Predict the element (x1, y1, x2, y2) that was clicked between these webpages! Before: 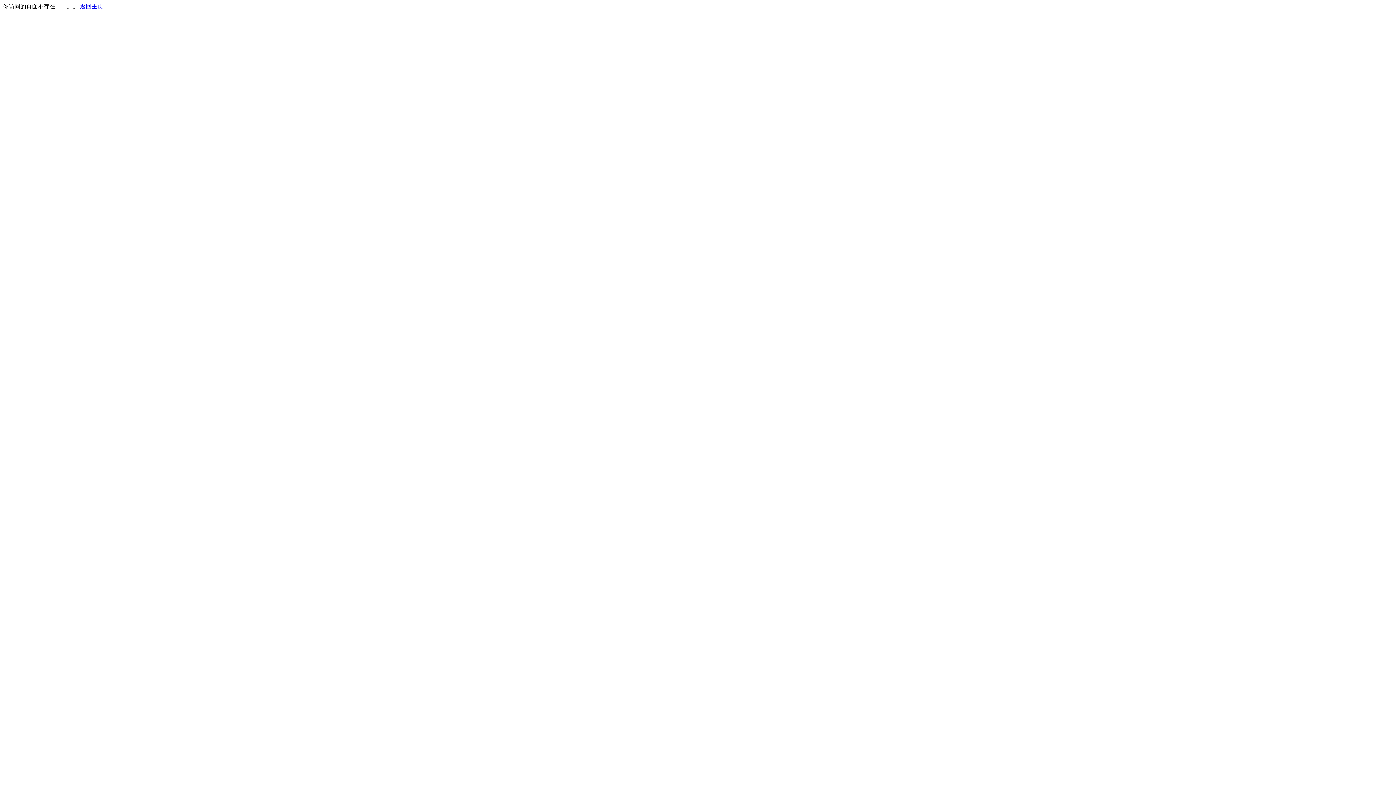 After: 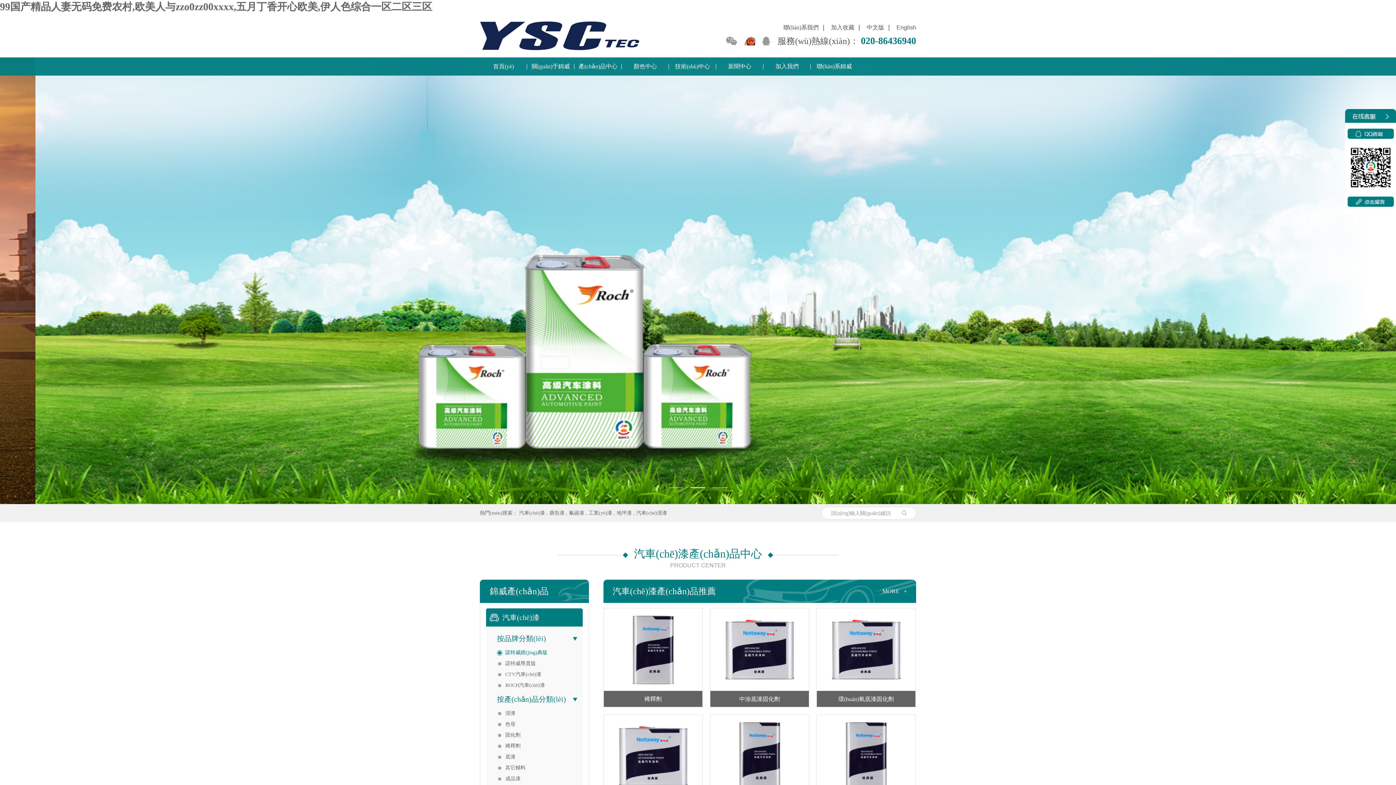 Action: label: 返回主页 bbox: (80, 3, 103, 9)